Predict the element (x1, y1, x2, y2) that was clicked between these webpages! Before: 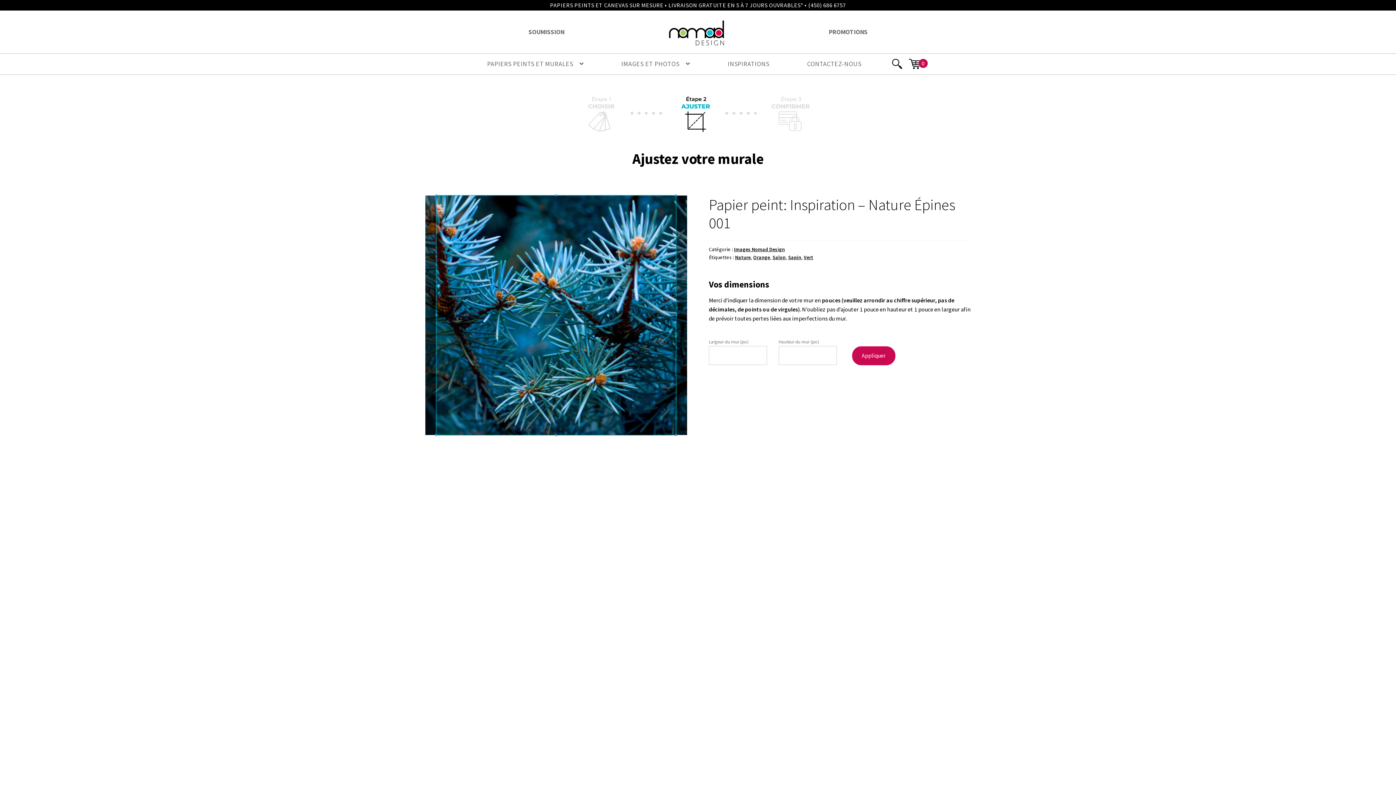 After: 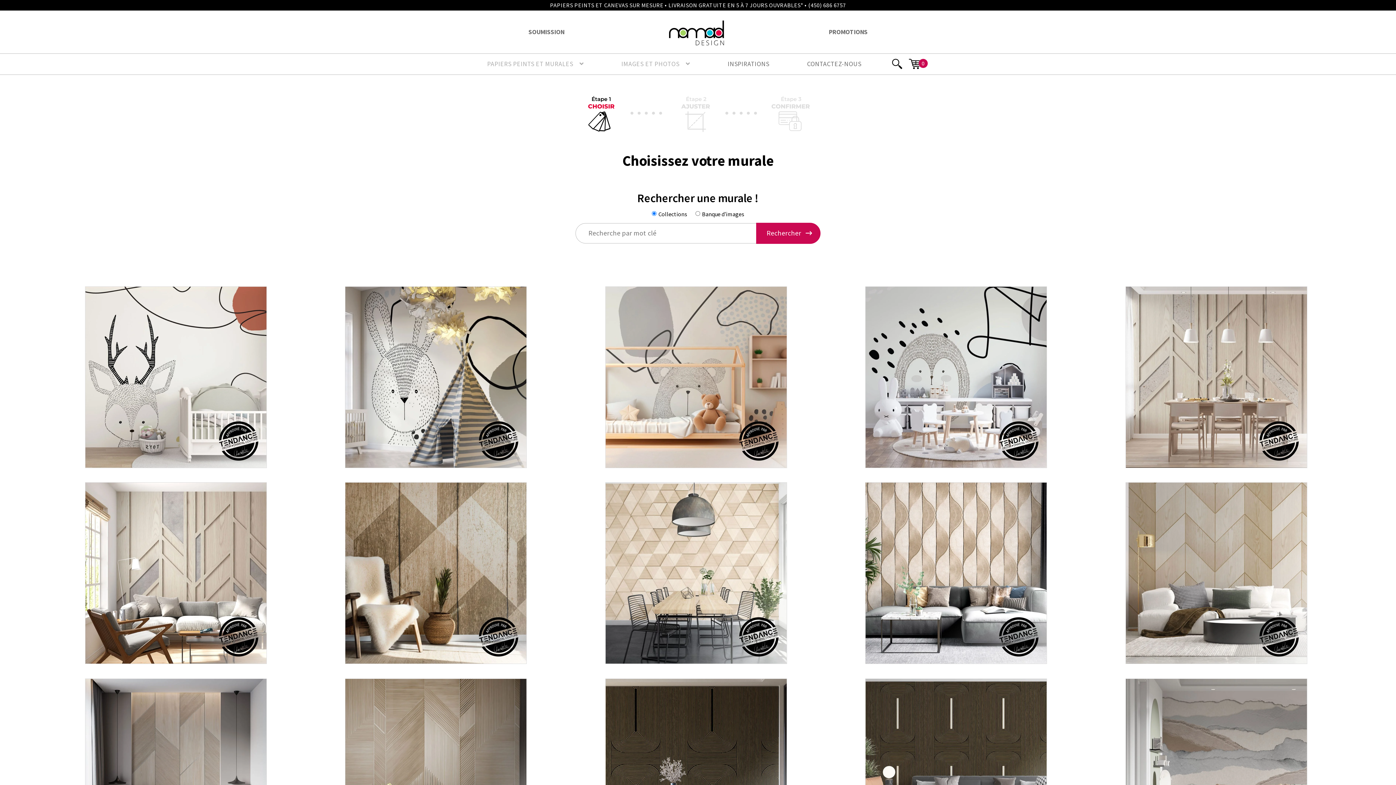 Action: label: PAPIERS PEINTS ET MURALES bbox: (469, 53, 602, 74)